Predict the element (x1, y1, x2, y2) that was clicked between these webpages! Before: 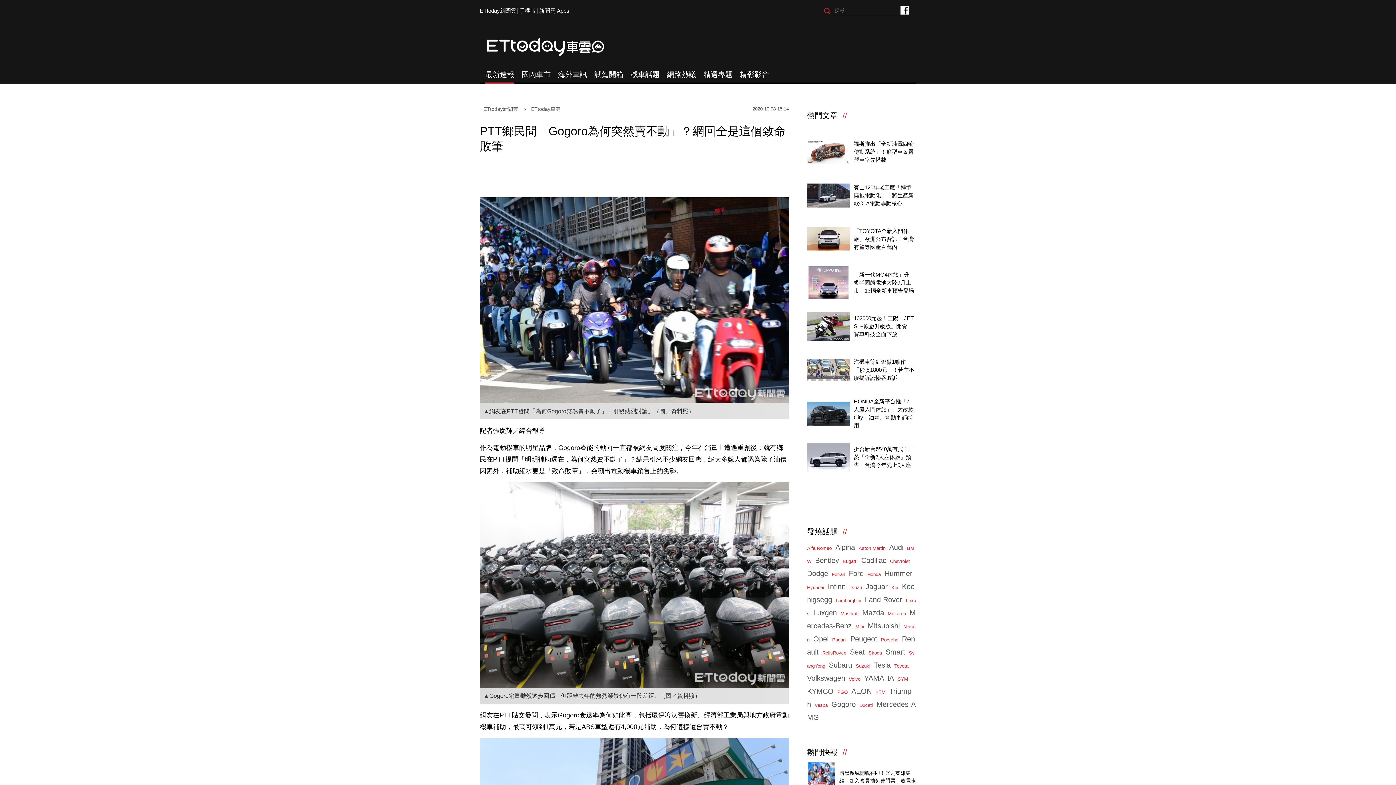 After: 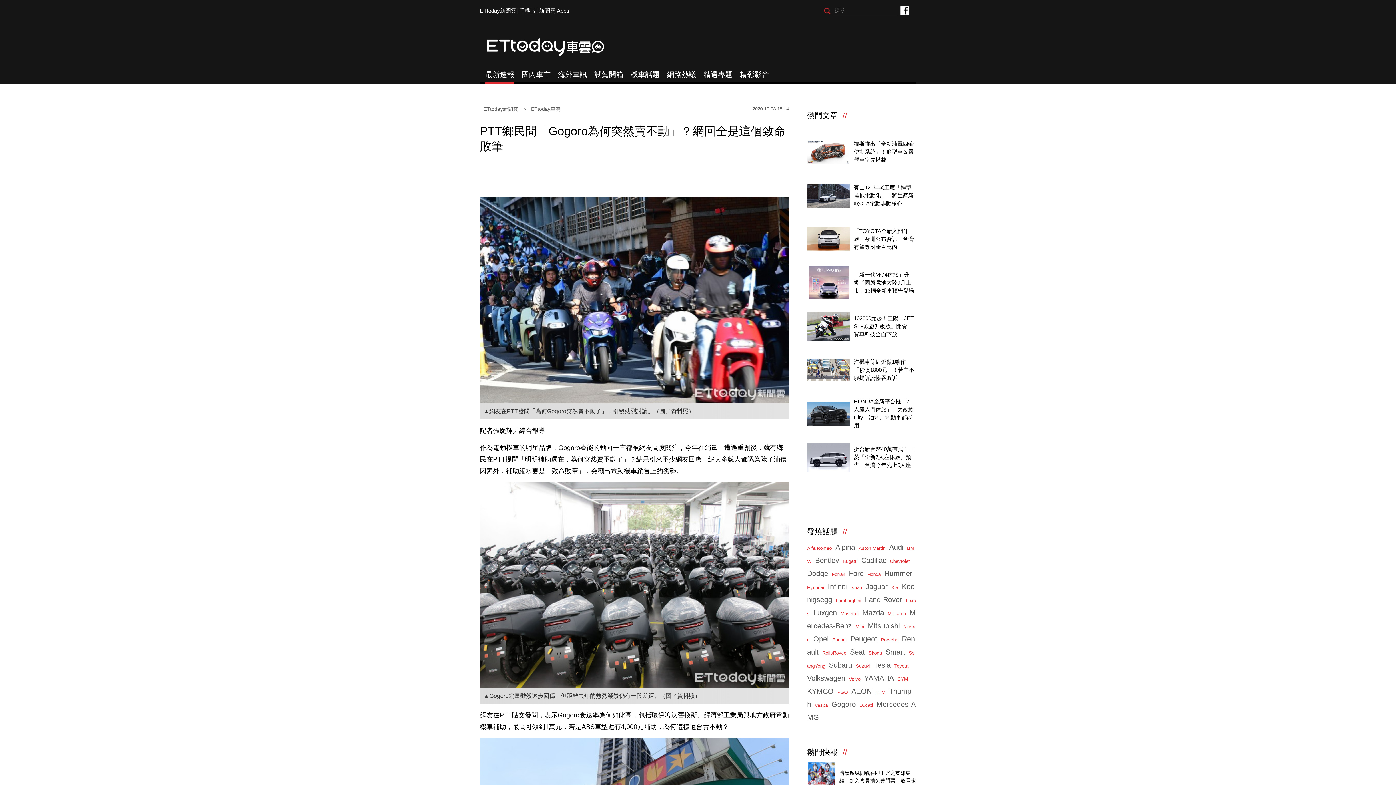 Action: bbox: (858, 545, 885, 551) label: Aston Martin